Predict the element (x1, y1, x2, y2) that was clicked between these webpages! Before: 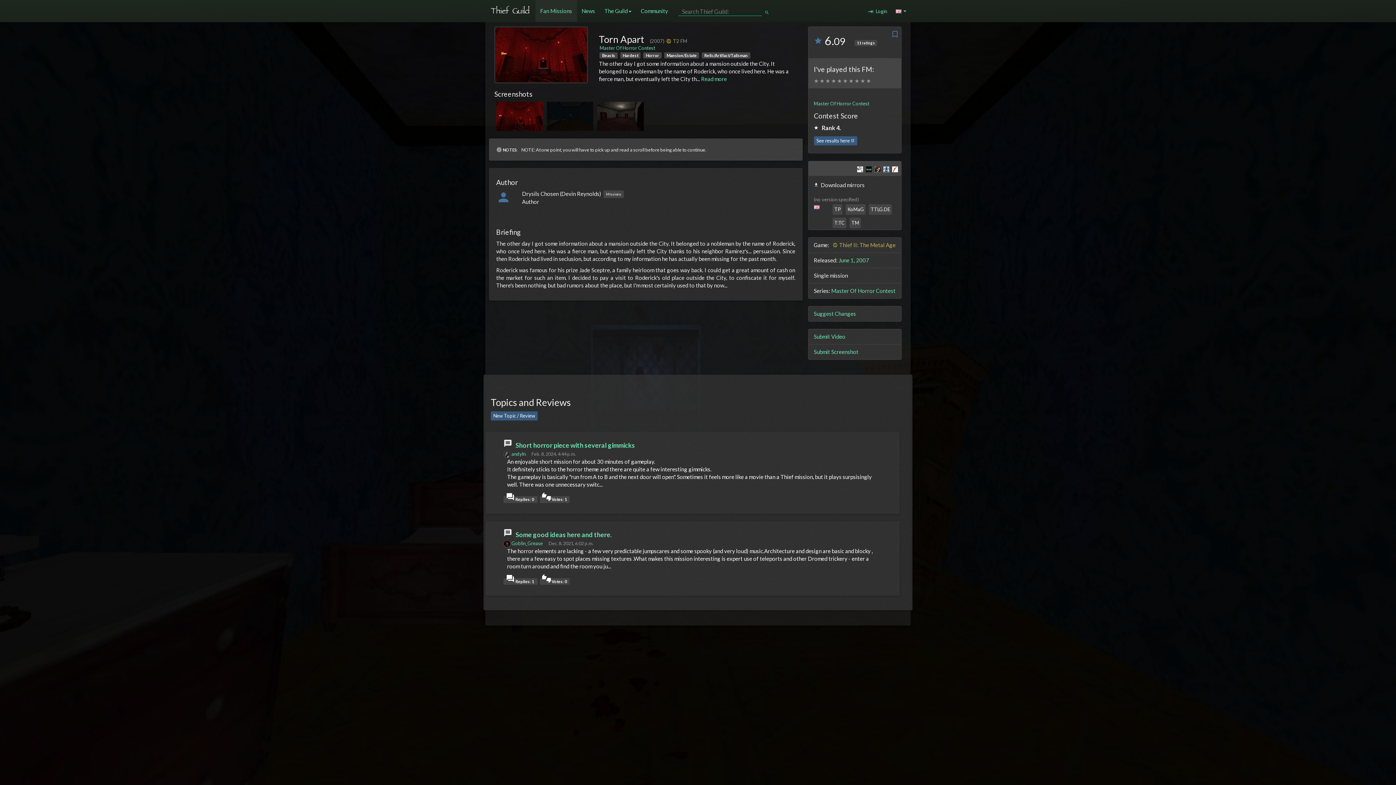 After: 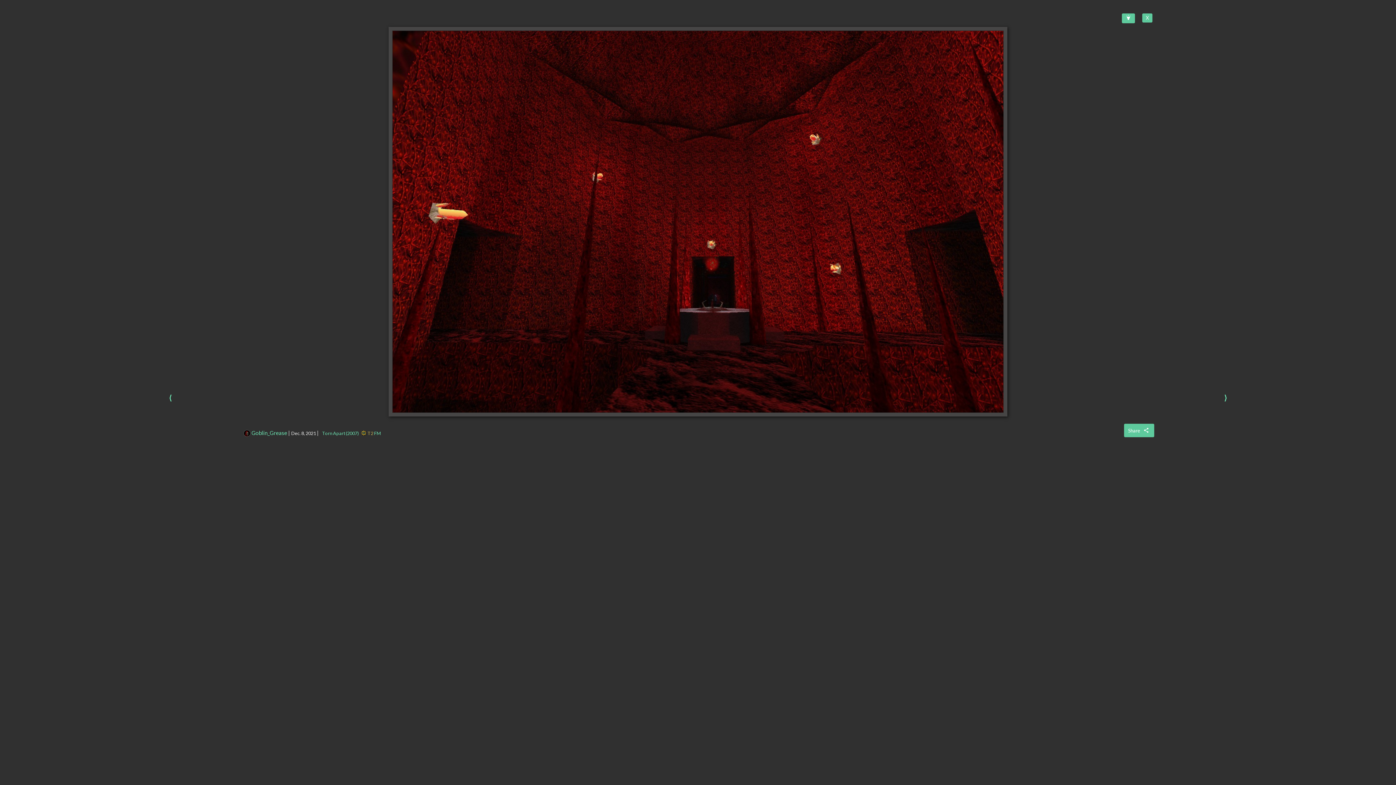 Action: bbox: (495, 27, 587, 82)